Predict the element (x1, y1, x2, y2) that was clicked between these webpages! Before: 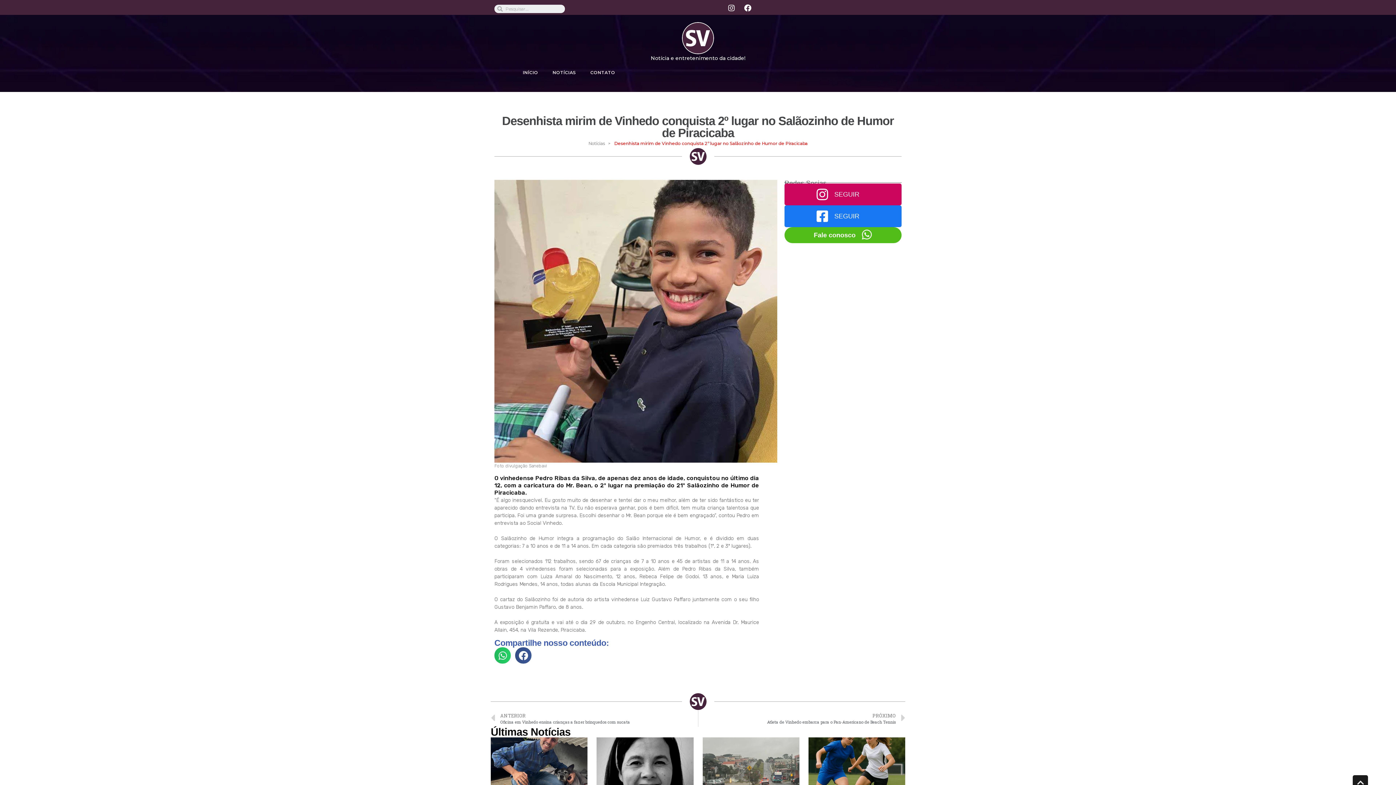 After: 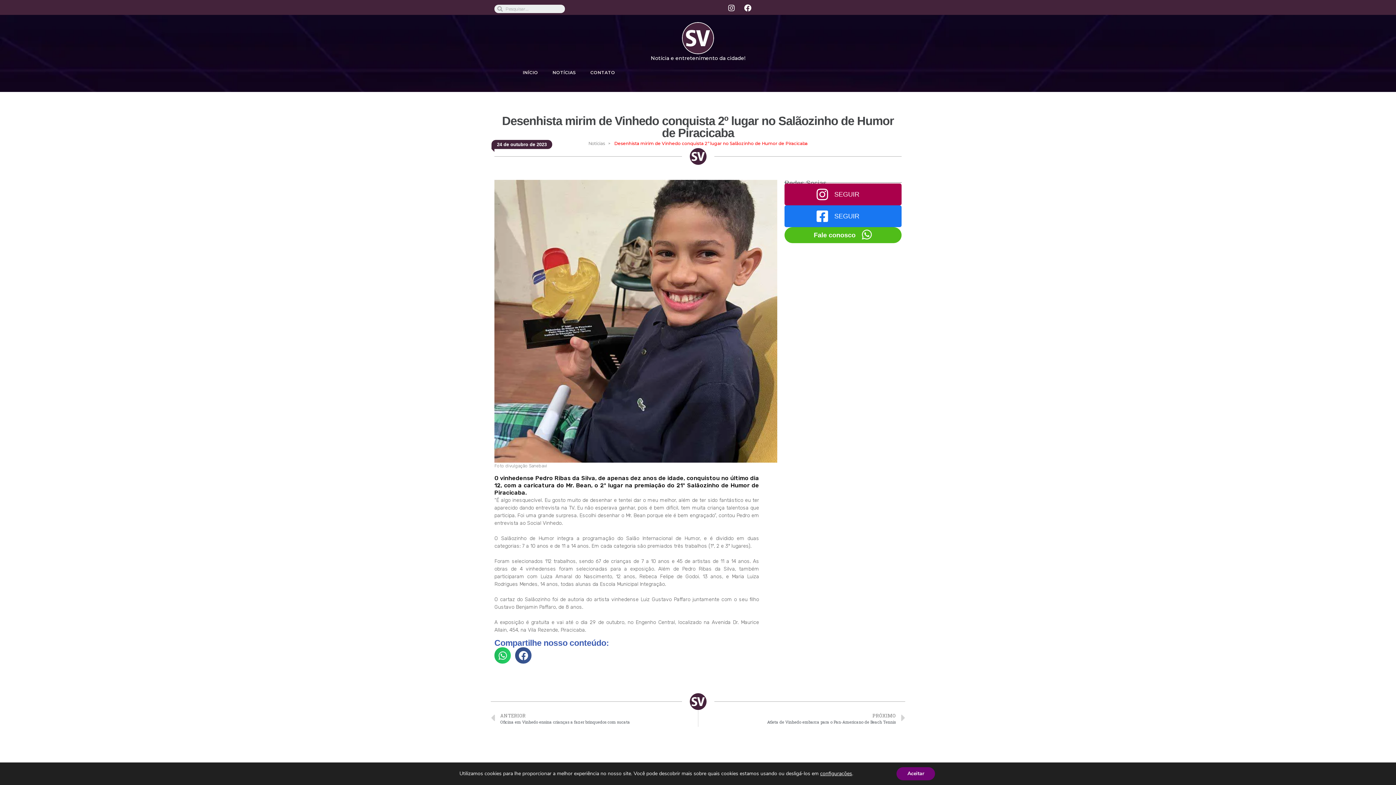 Action: bbox: (784, 183, 901, 205) label: SEGUIR